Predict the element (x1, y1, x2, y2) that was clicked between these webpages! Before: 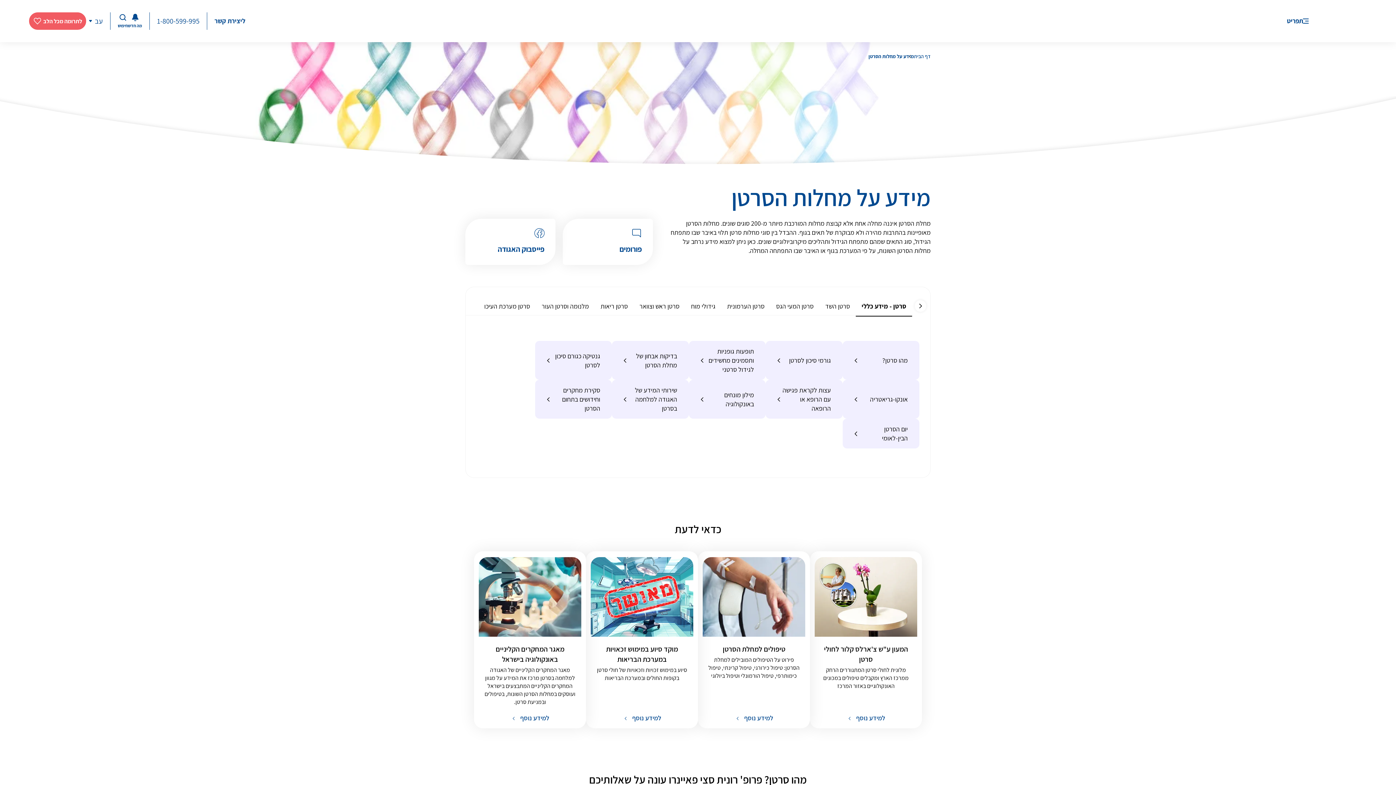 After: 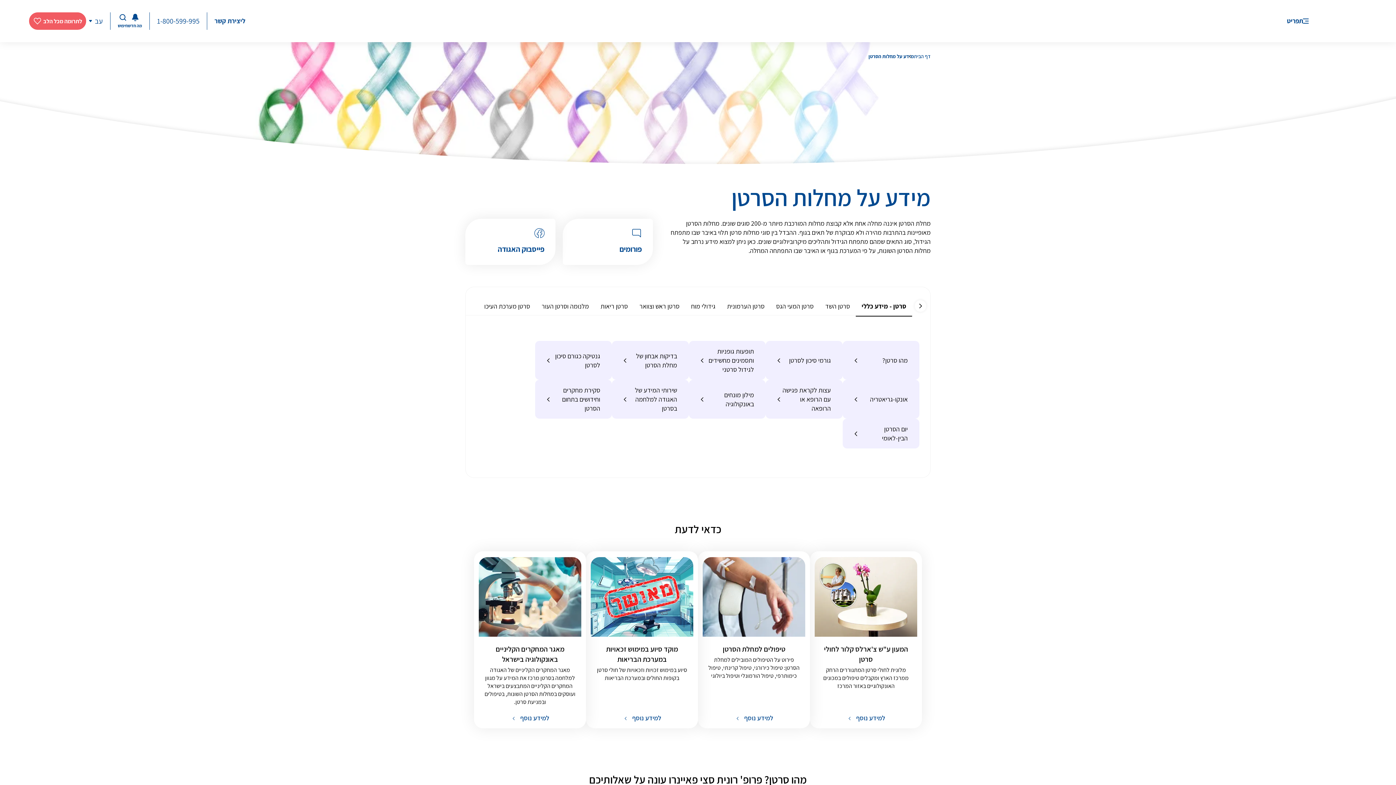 Action: label: פורומים bbox: (559, 218, 656, 265)